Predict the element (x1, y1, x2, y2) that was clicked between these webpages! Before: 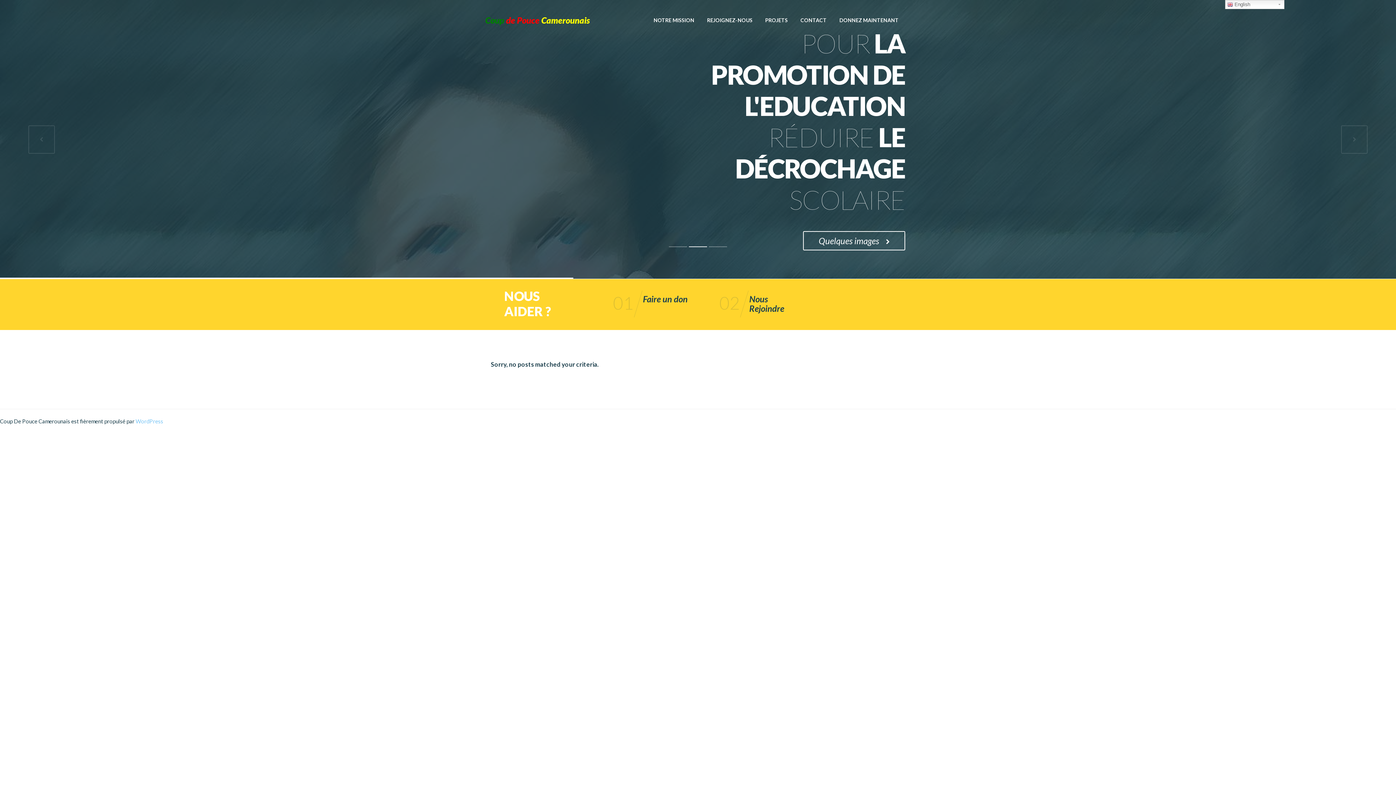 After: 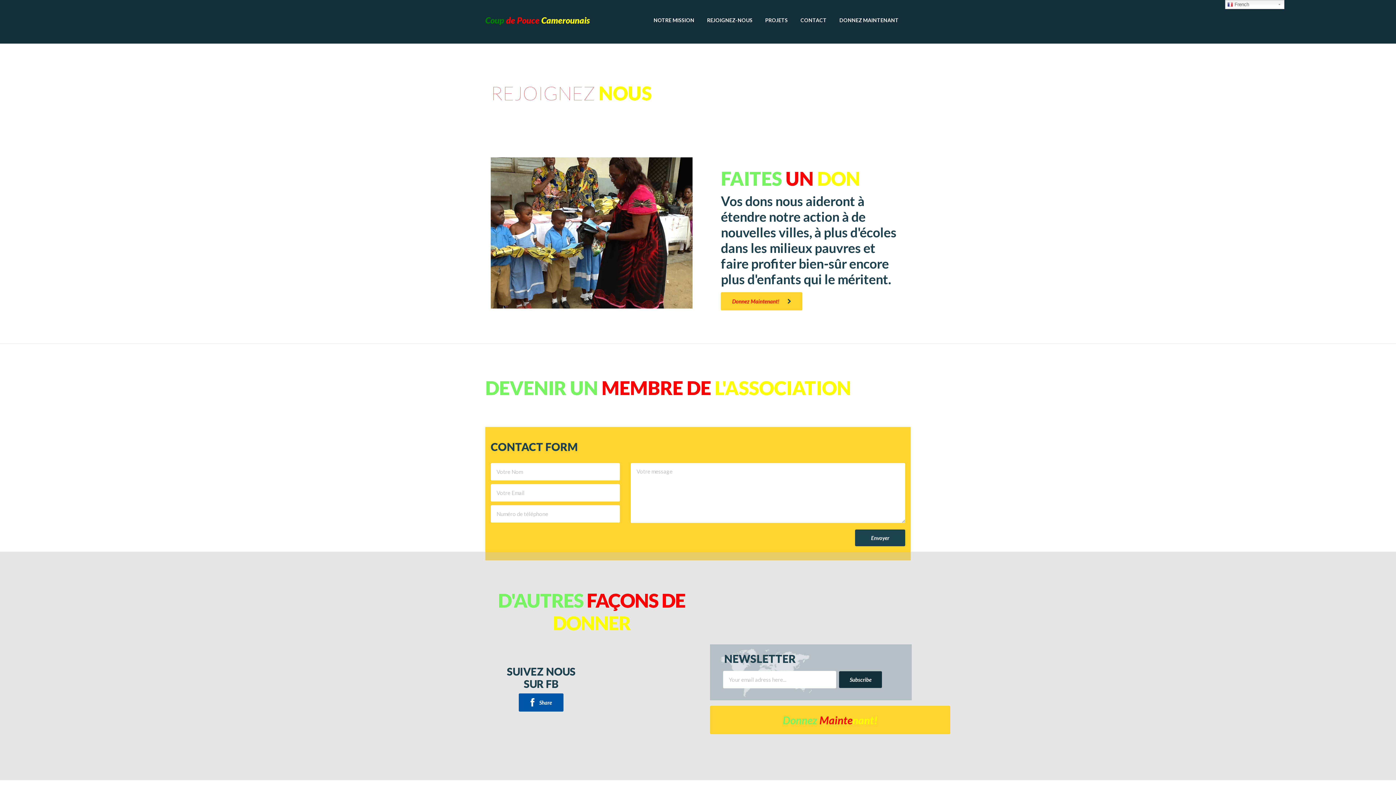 Action: bbox: (707, 13, 752, 26) label: REJOIGNEZ-NOUS